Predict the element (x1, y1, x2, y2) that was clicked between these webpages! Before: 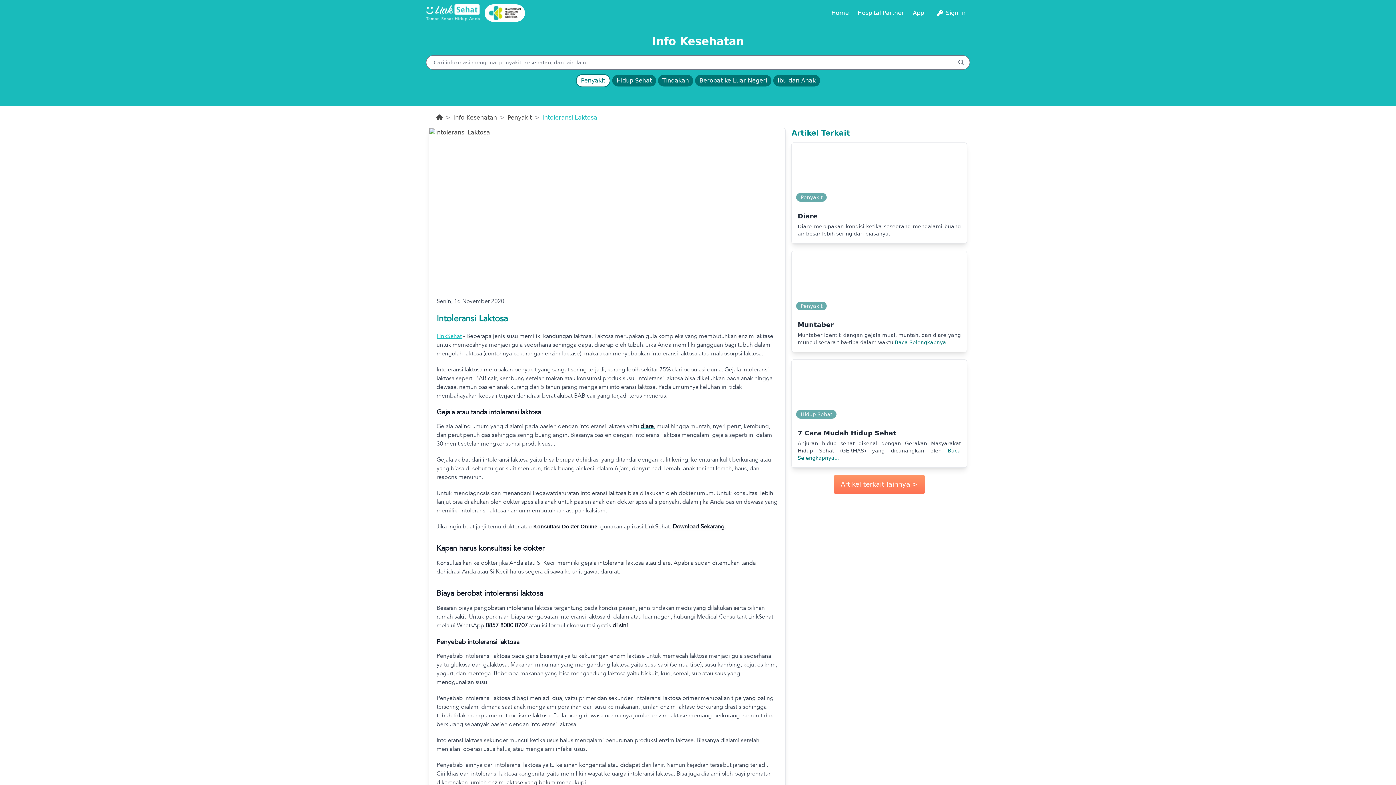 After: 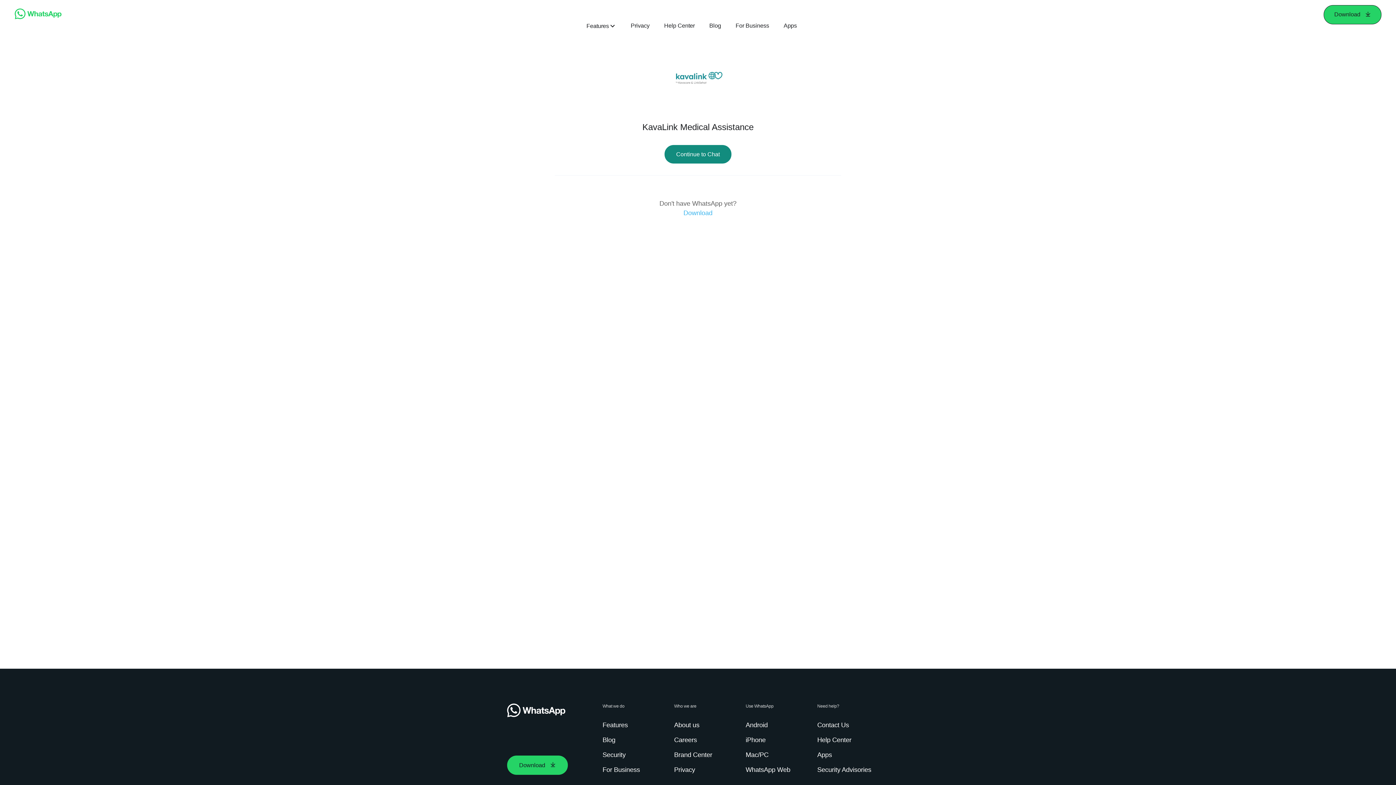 Action: bbox: (485, 621, 528, 629) label: 0857 8000 8707